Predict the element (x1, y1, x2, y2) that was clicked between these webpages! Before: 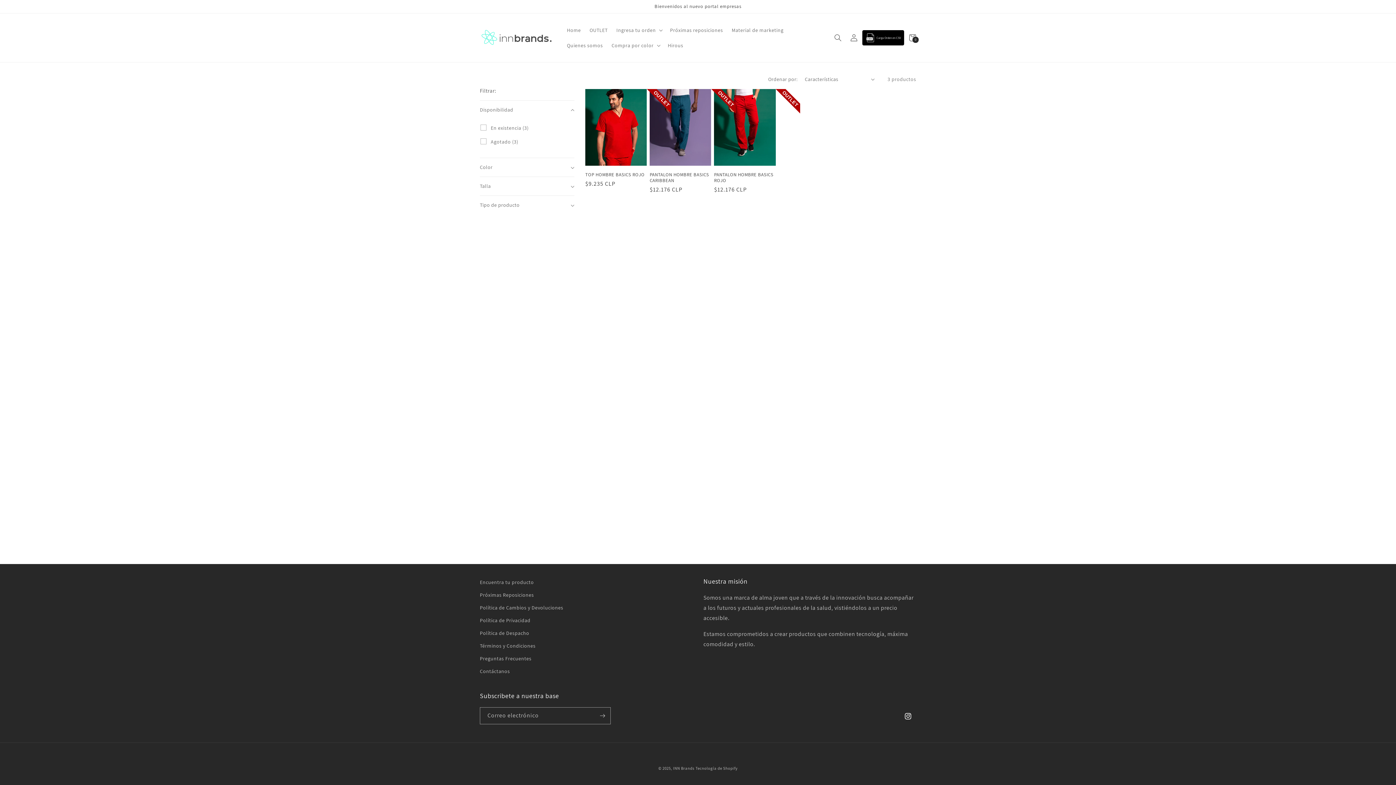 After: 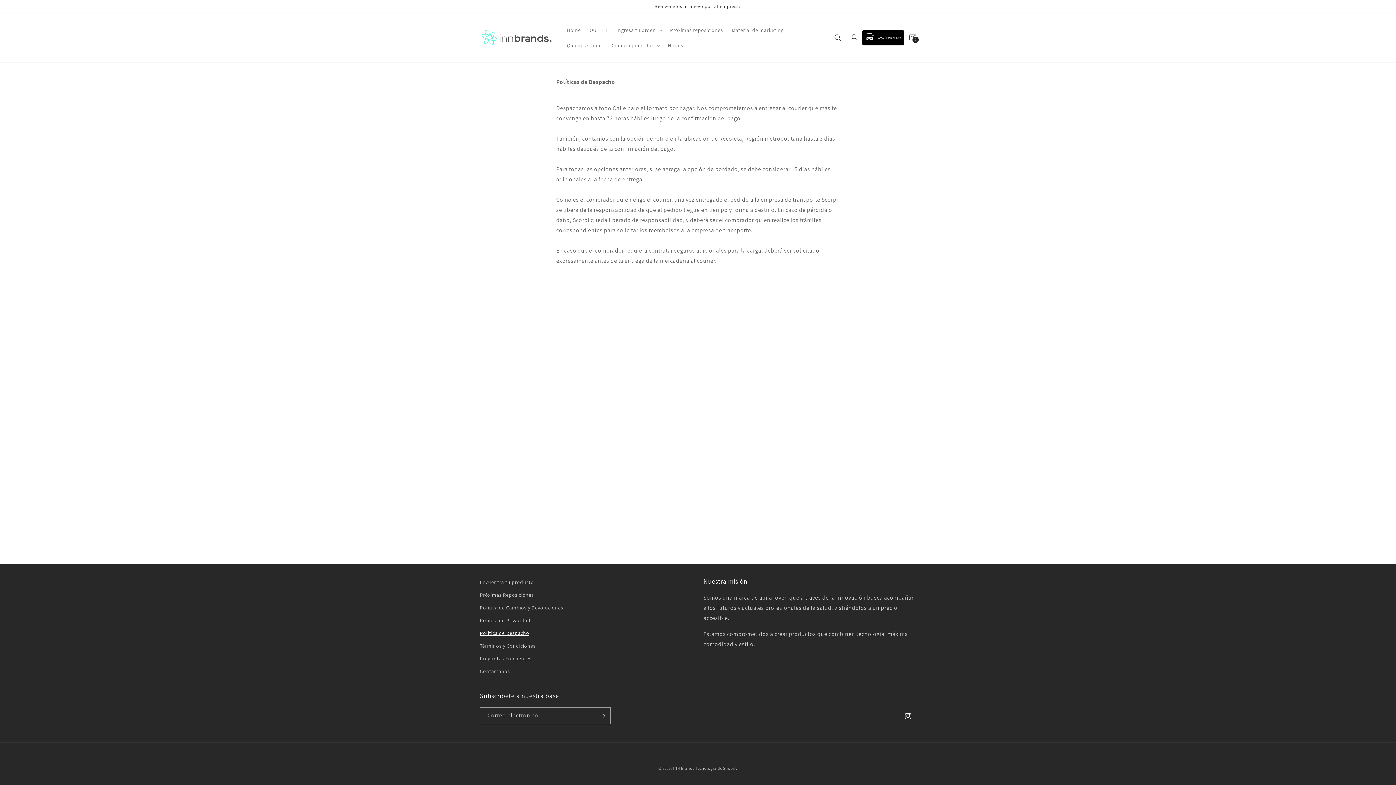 Action: bbox: (480, 627, 529, 640) label: Política de Despacho